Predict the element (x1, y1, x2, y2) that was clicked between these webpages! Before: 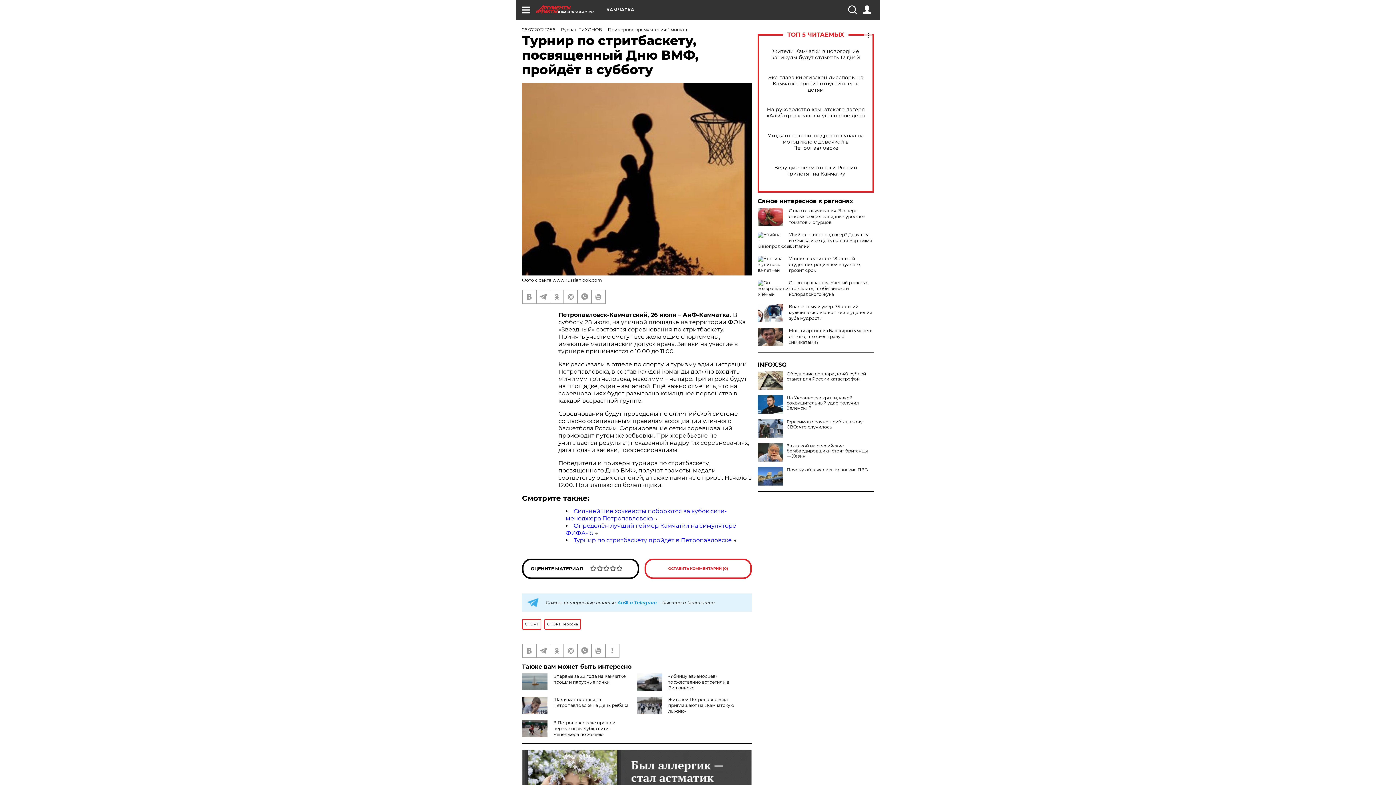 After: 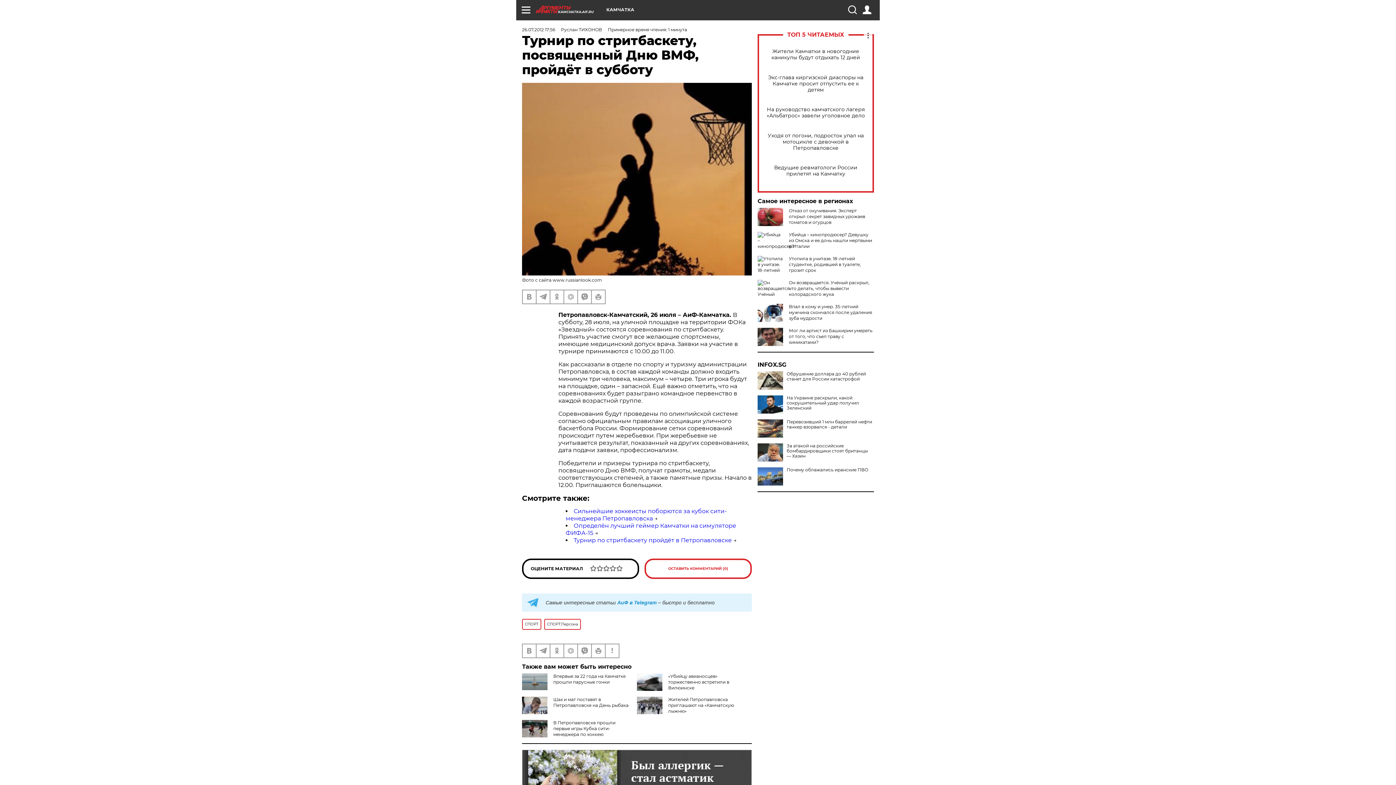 Action: bbox: (757, 419, 783, 437)